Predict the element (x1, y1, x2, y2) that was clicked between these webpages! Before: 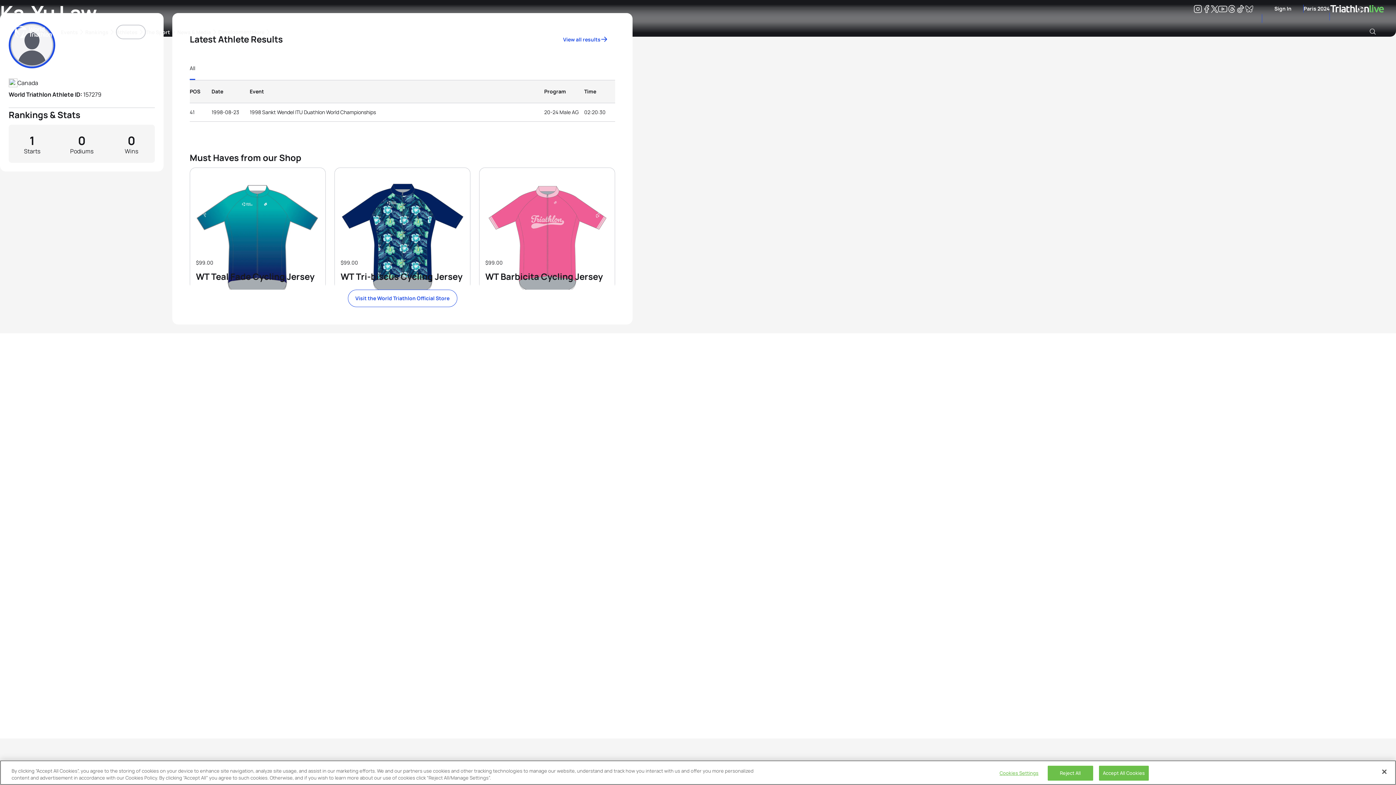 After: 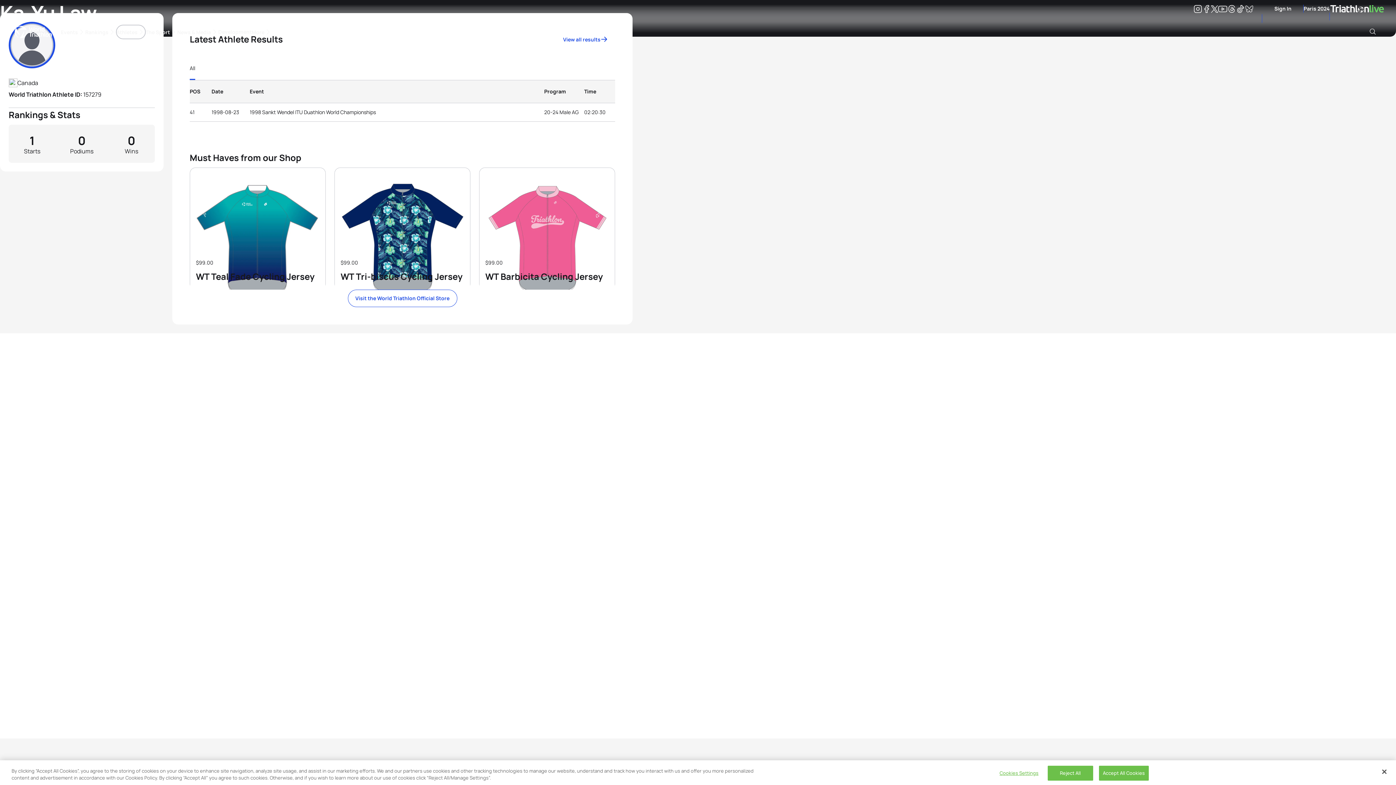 Action: bbox: (1193, 6, 1202, 13) label: Instagram